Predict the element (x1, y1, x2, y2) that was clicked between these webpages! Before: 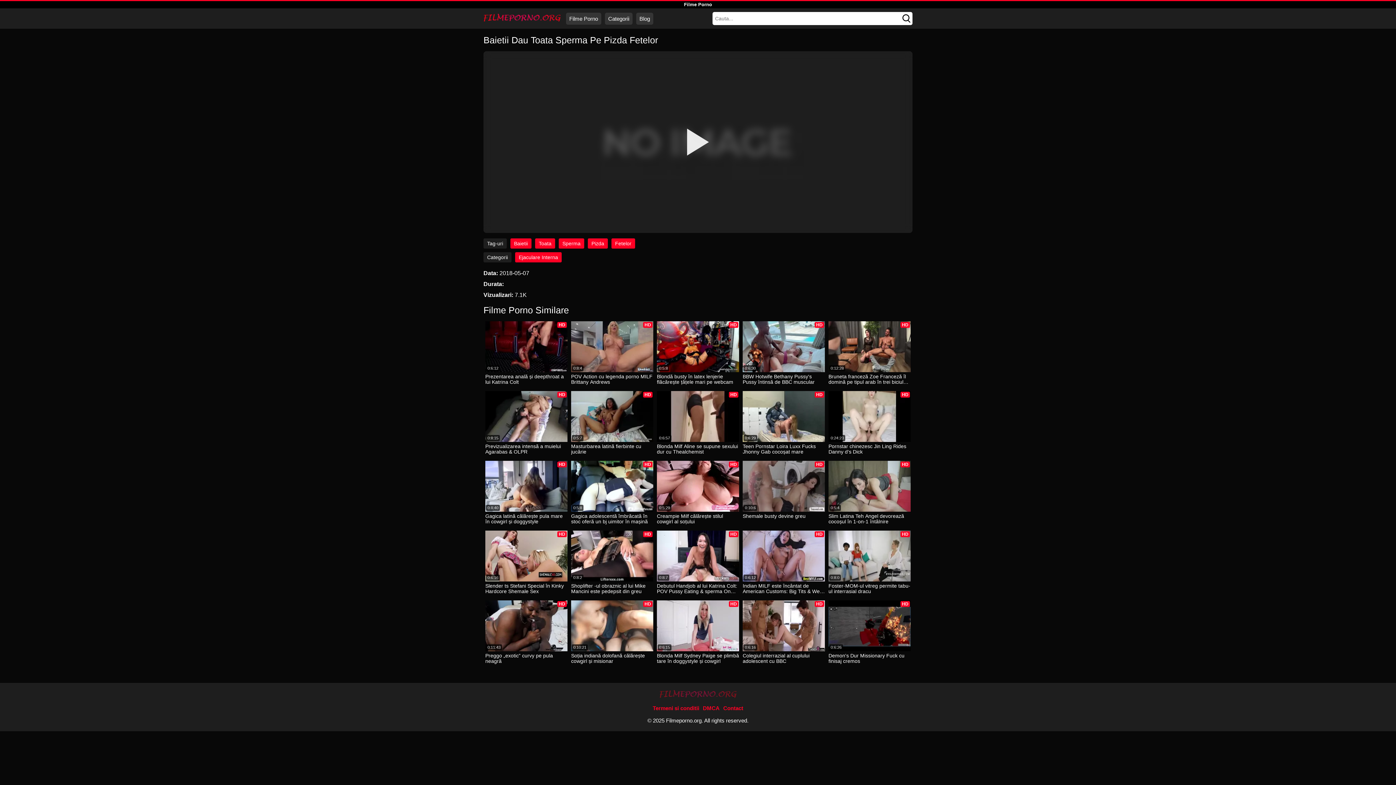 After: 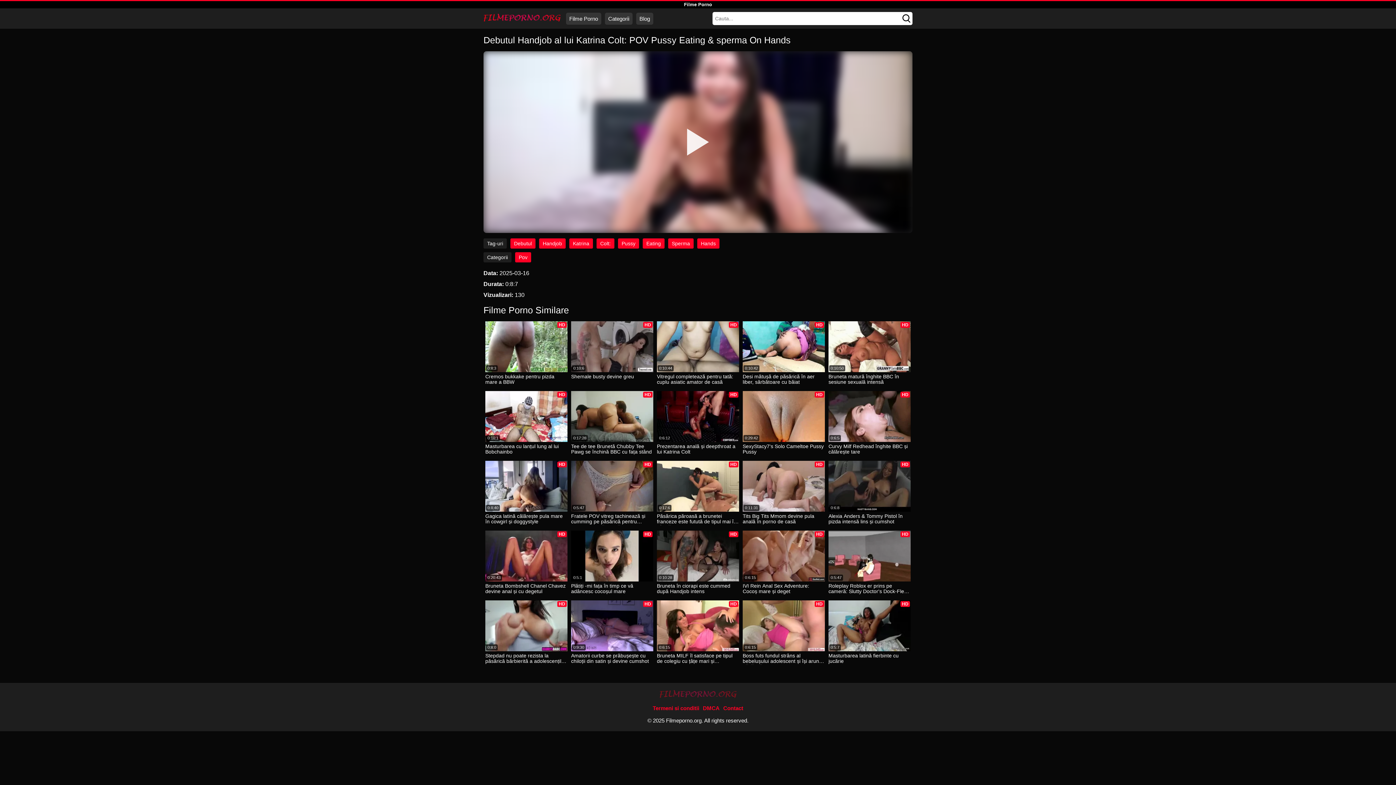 Action: bbox: (657, 583, 739, 595) label: Debutul Handjob al lui Katrina Colt: POV Pussy Eating & sperma On Hands